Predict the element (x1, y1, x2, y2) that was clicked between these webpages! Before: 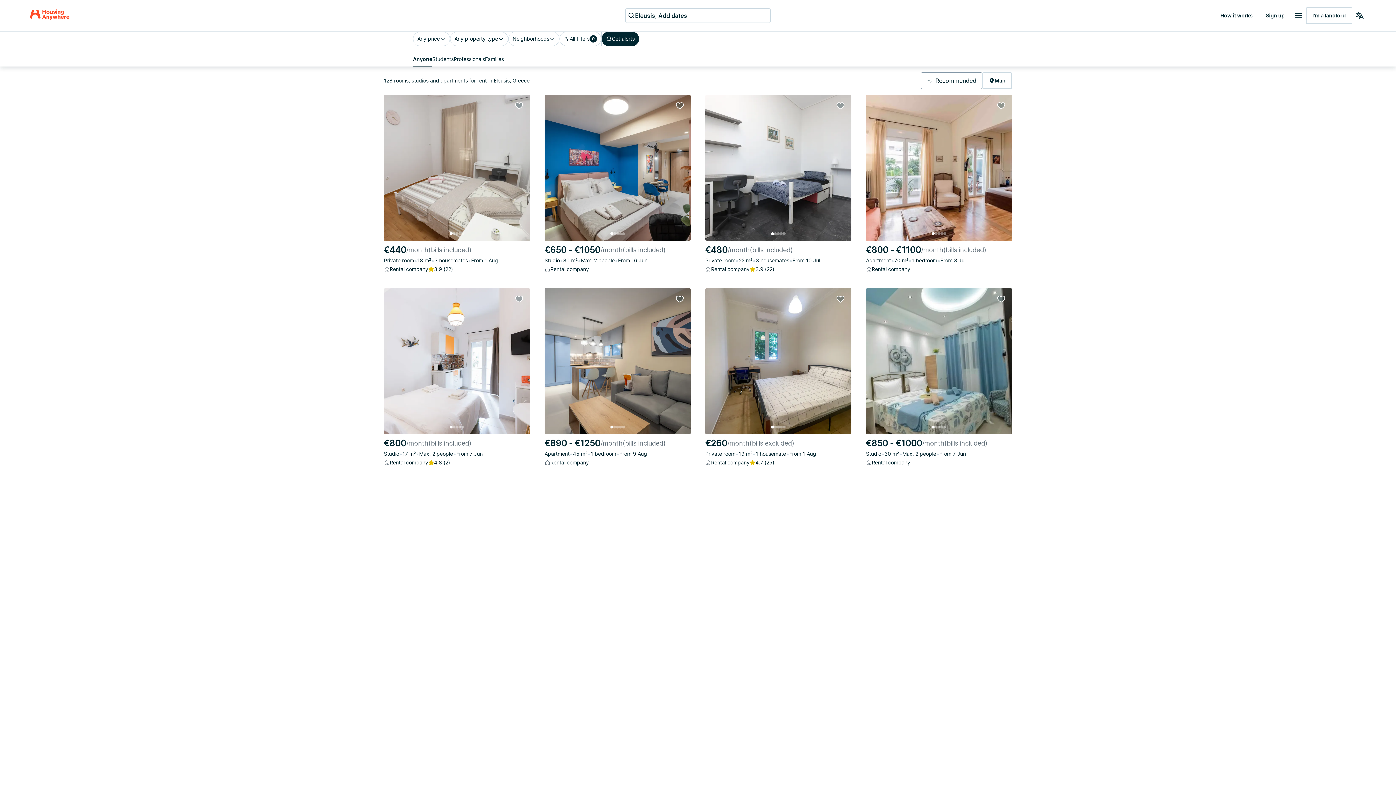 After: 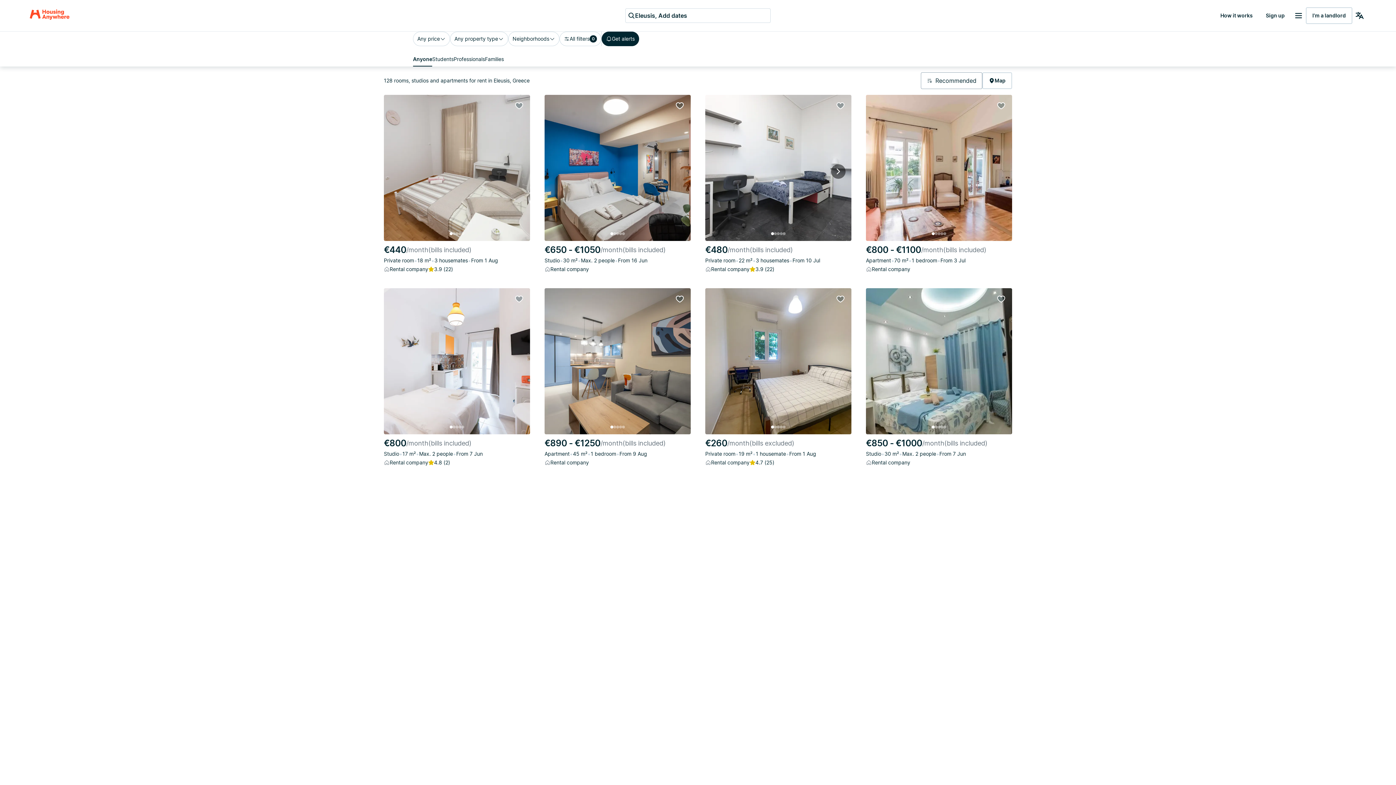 Action: label: Image 3 bbox: (780, 232, 782, 235)